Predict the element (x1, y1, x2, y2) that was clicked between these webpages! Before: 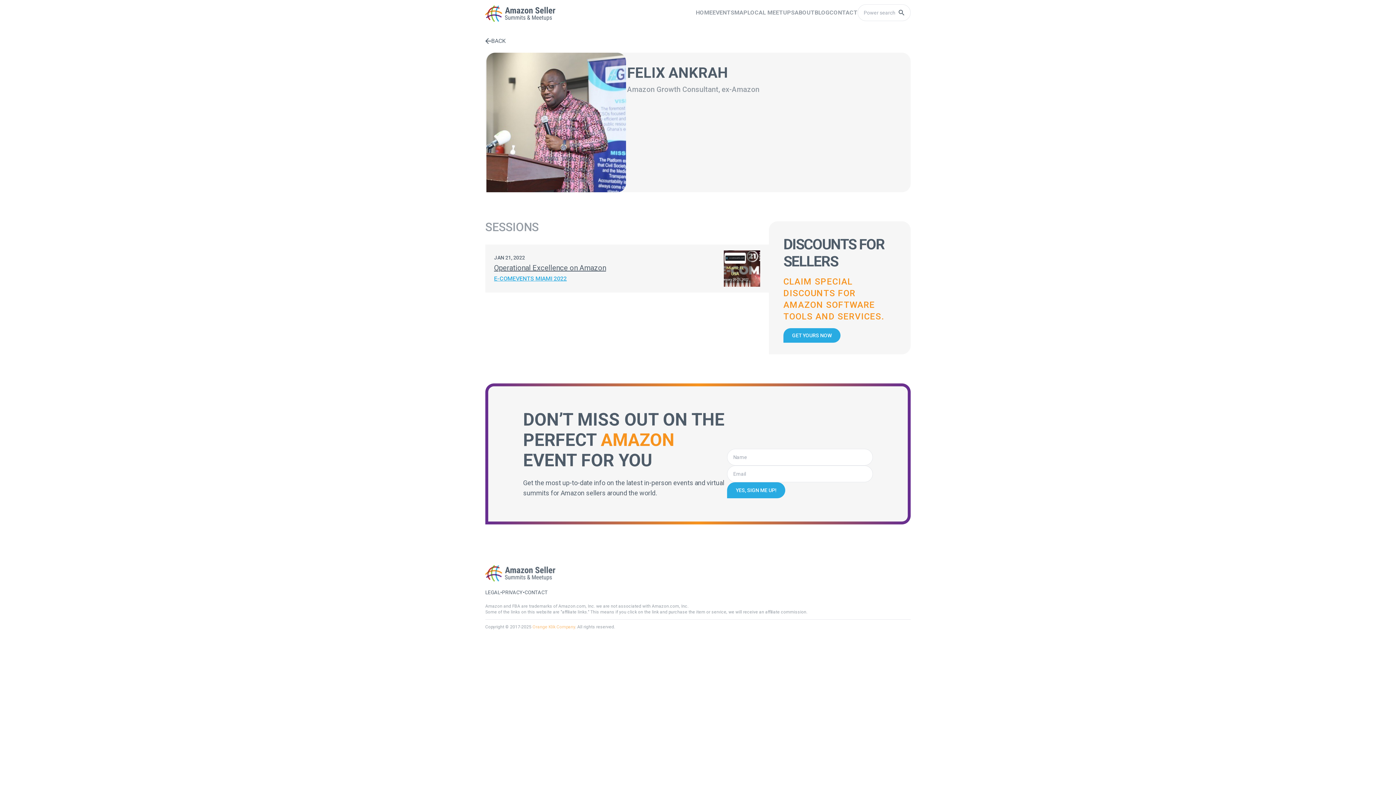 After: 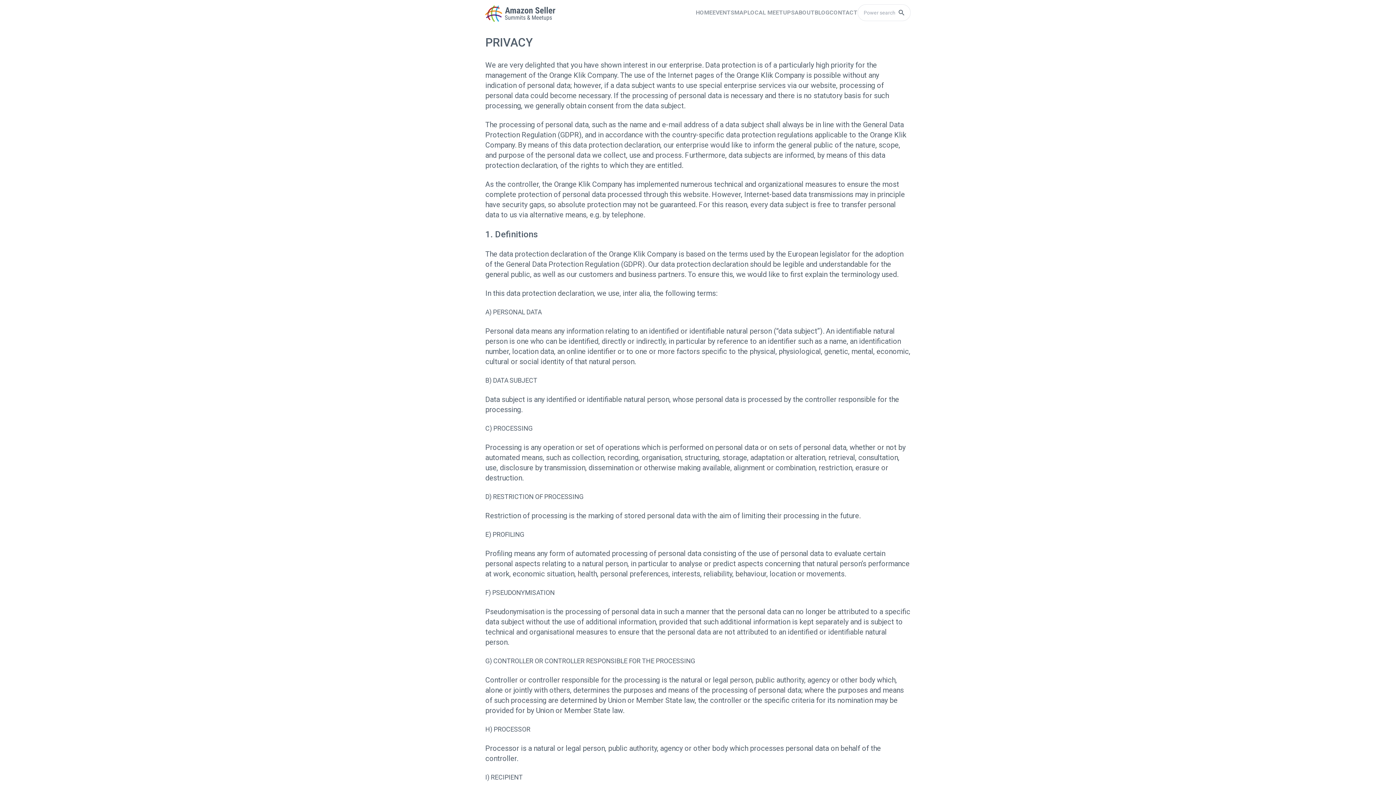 Action: bbox: (502, 589, 522, 596) label: PRIVACY